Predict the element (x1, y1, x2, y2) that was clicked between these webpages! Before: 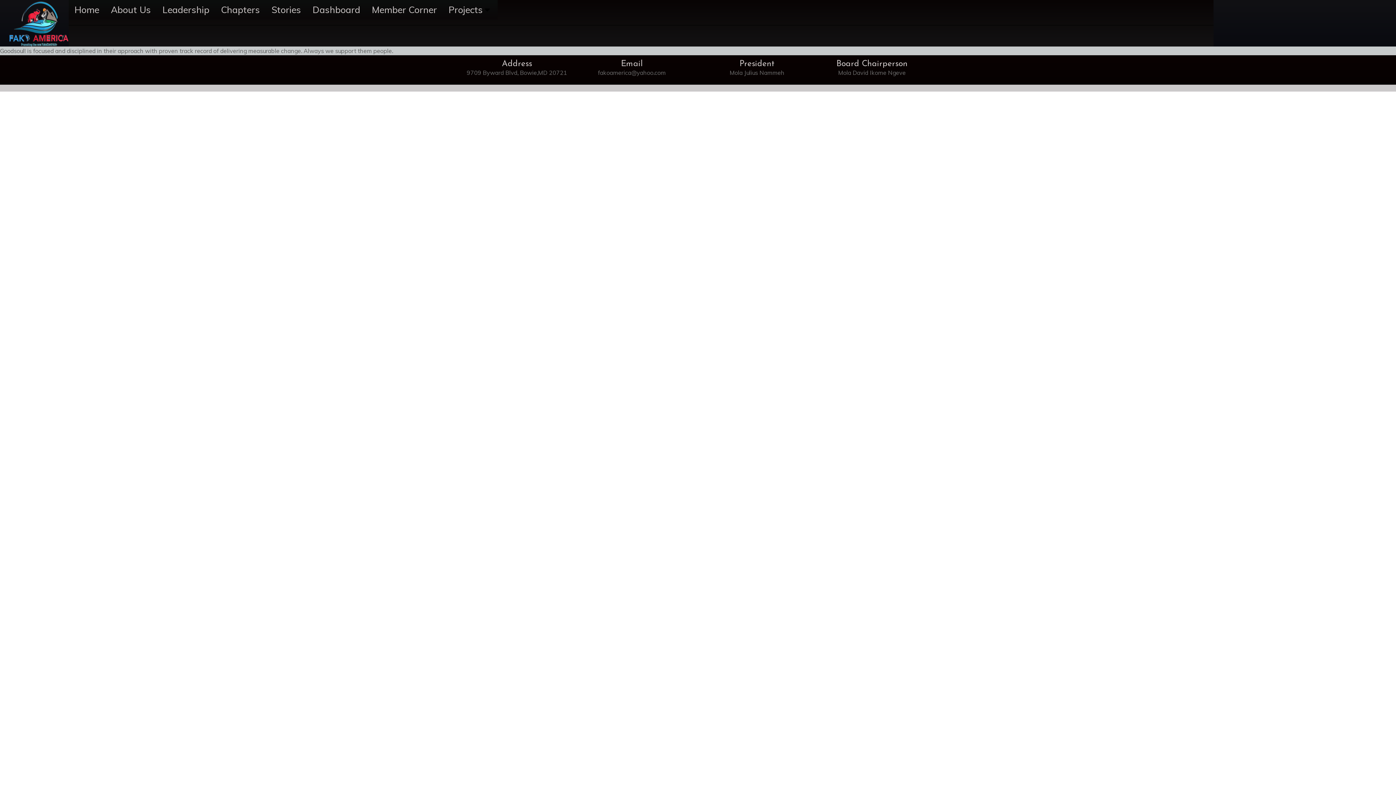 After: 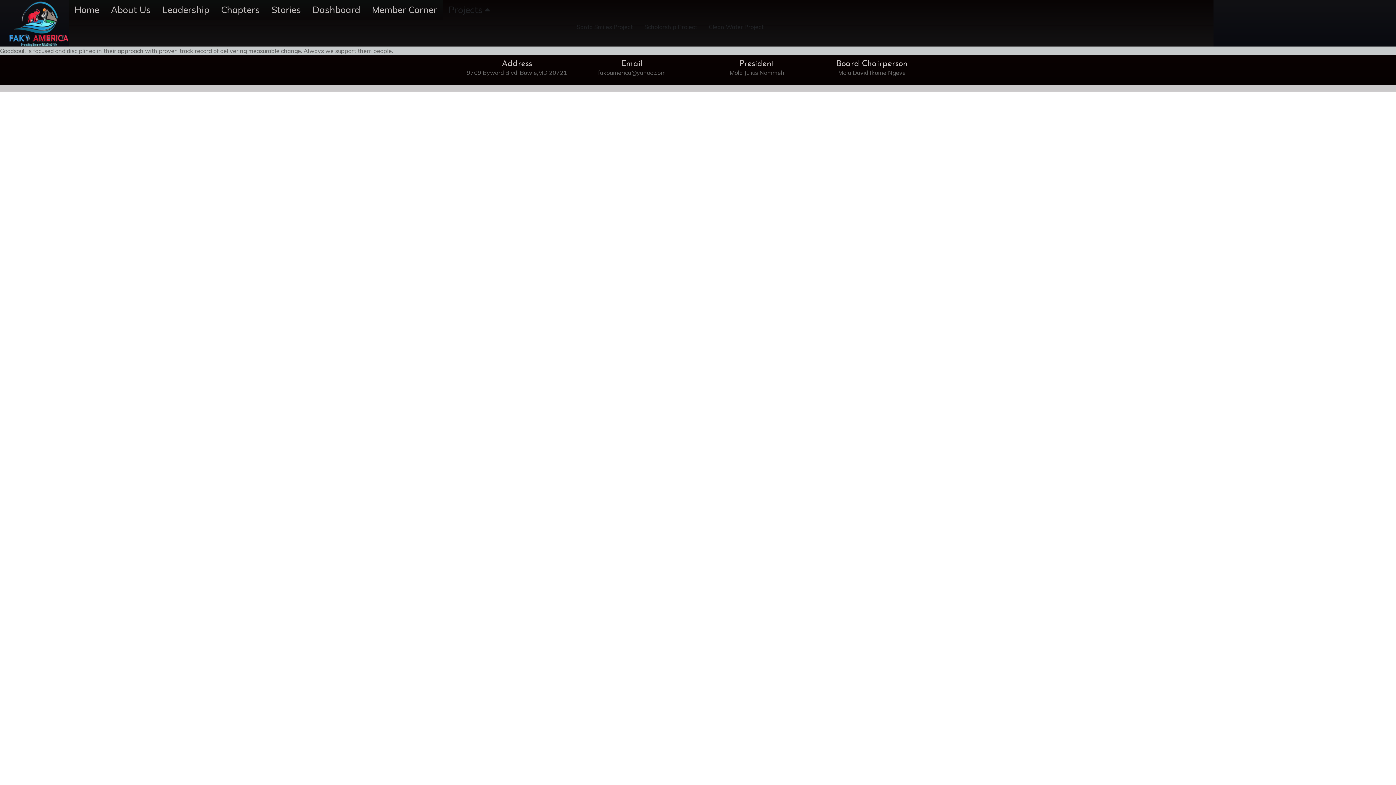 Action: label: Expand: Projects bbox: (482, 2, 492, 16)